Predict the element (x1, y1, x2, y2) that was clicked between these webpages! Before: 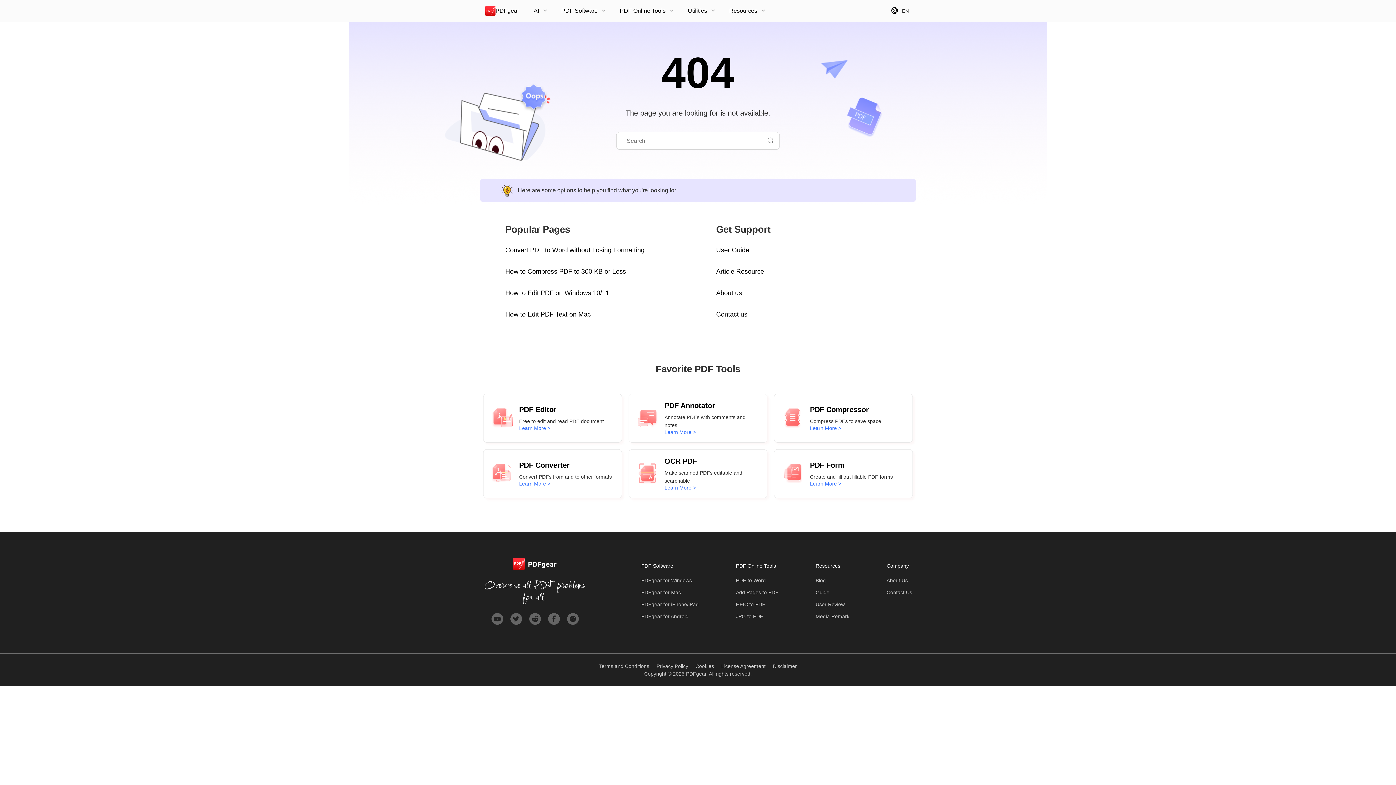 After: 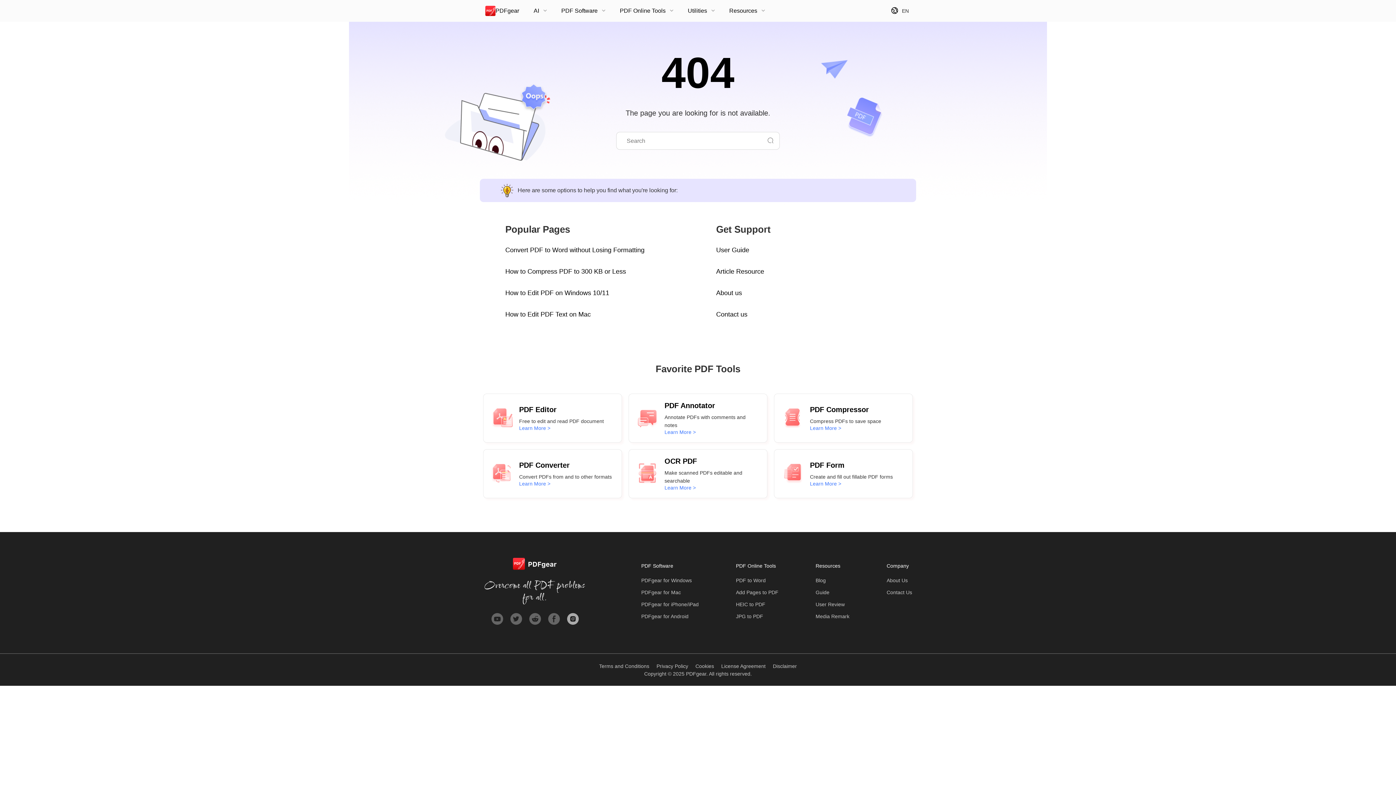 Action: bbox: (567, 613, 578, 625)